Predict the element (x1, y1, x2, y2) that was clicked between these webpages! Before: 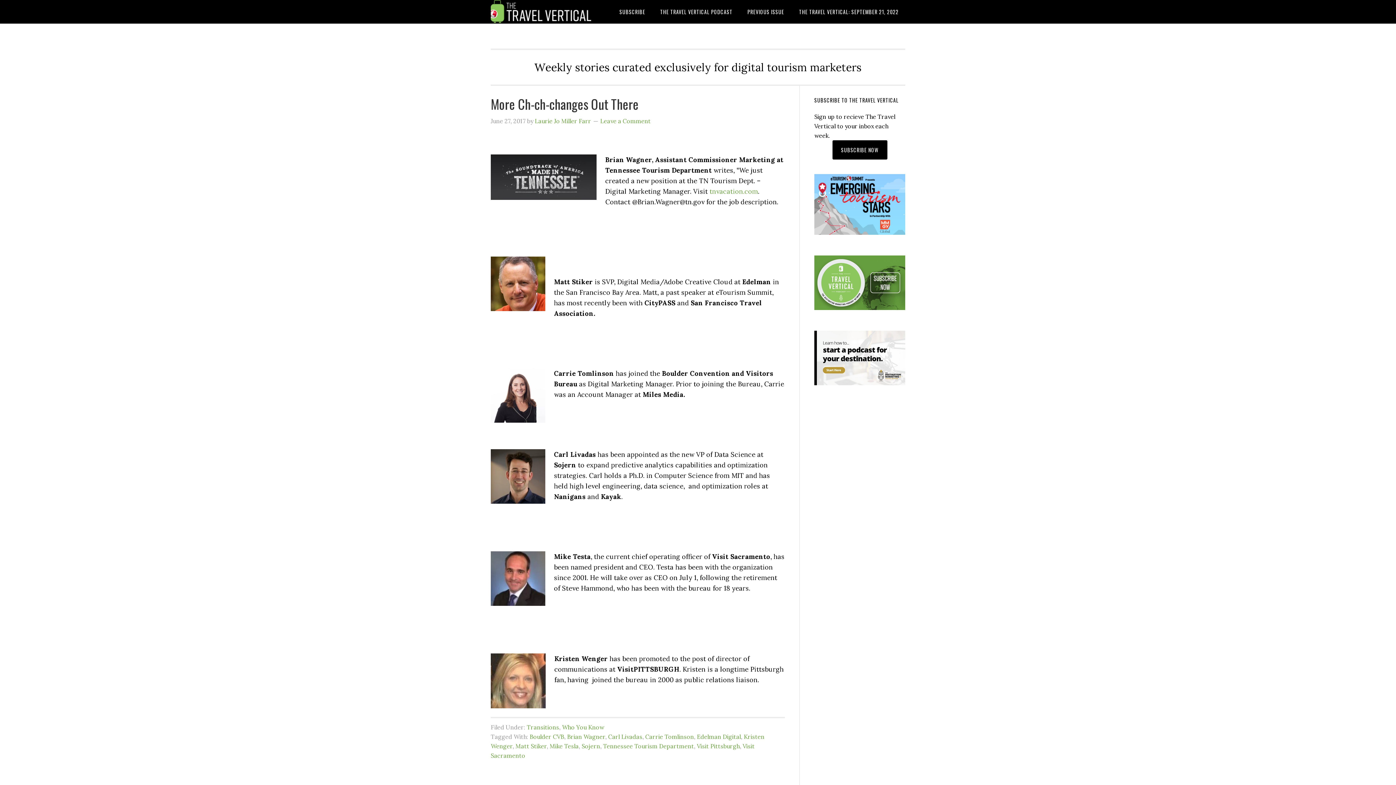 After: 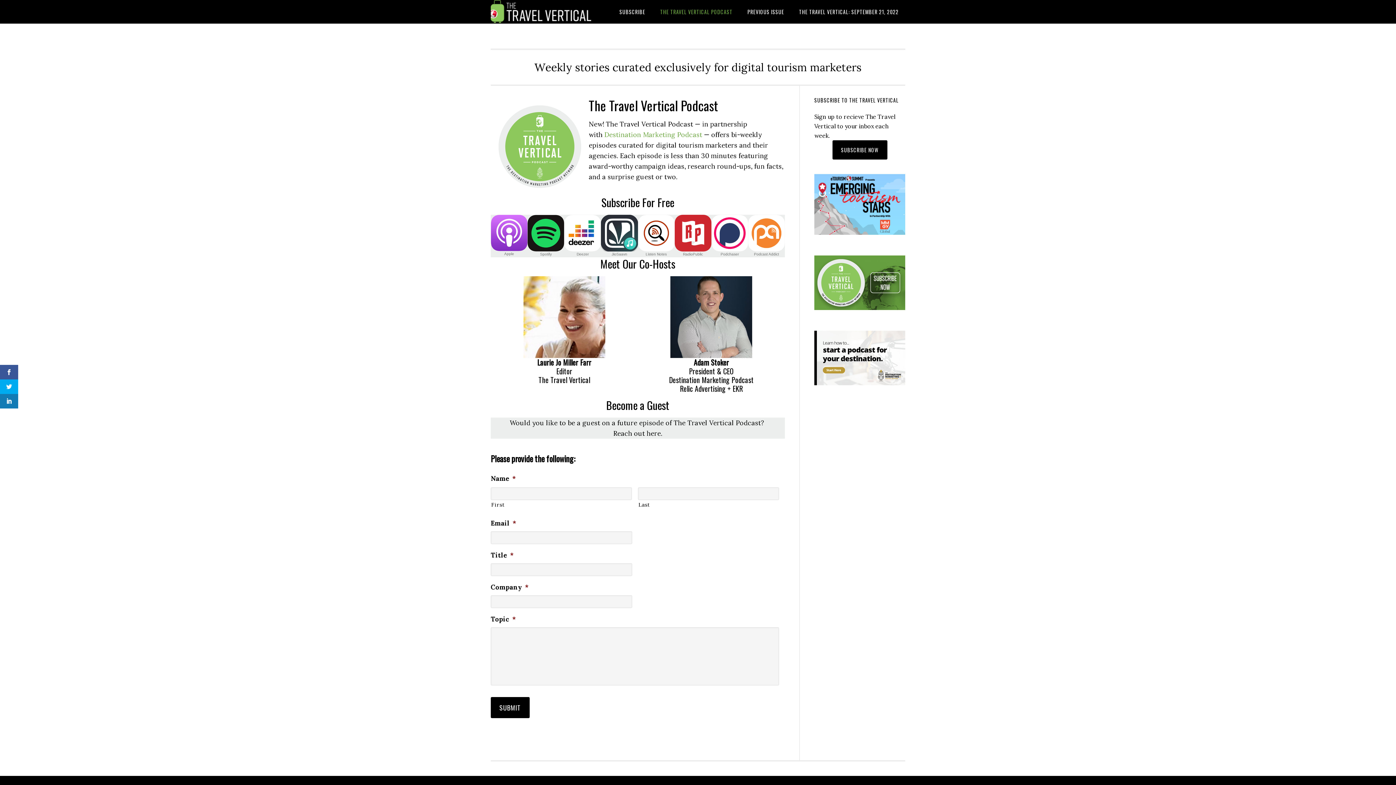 Action: bbox: (814, 307, 905, 315)